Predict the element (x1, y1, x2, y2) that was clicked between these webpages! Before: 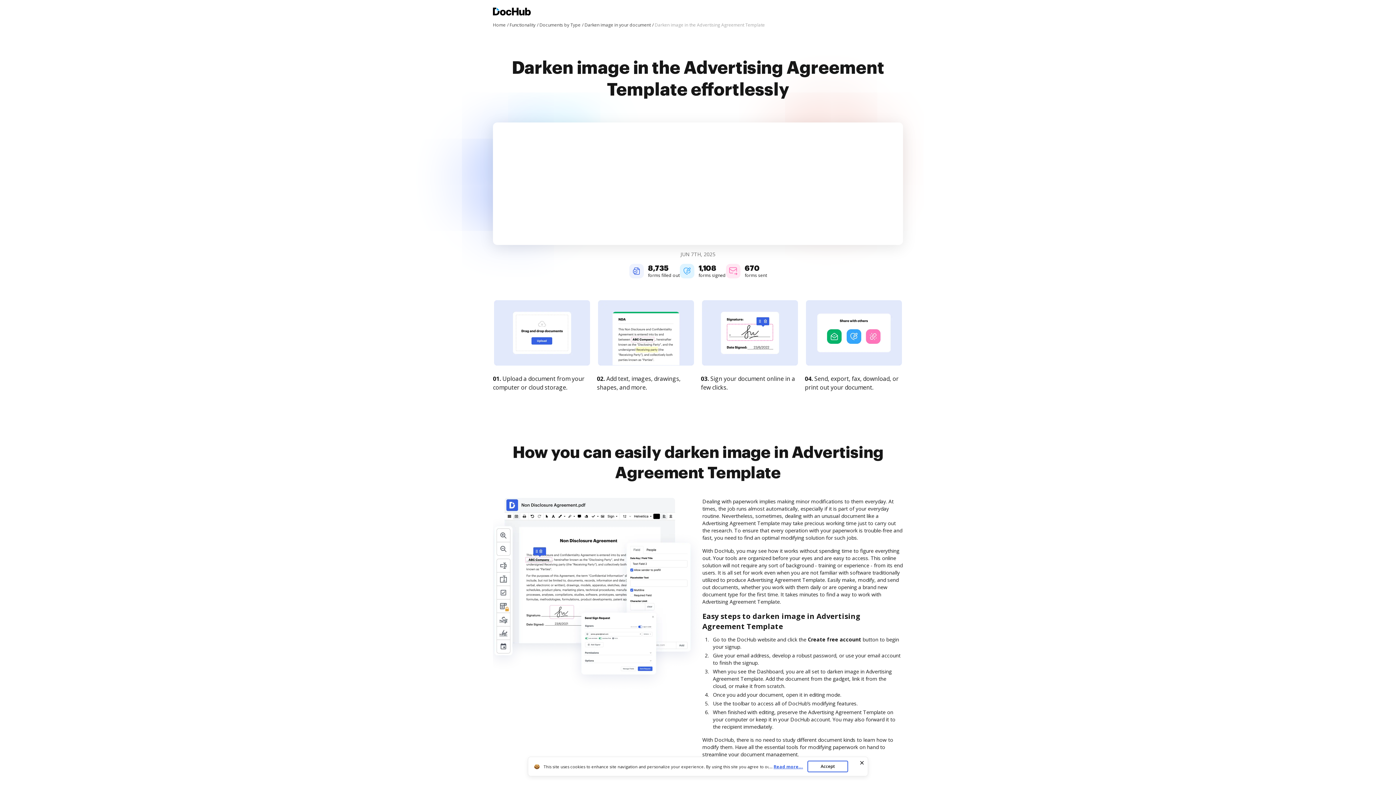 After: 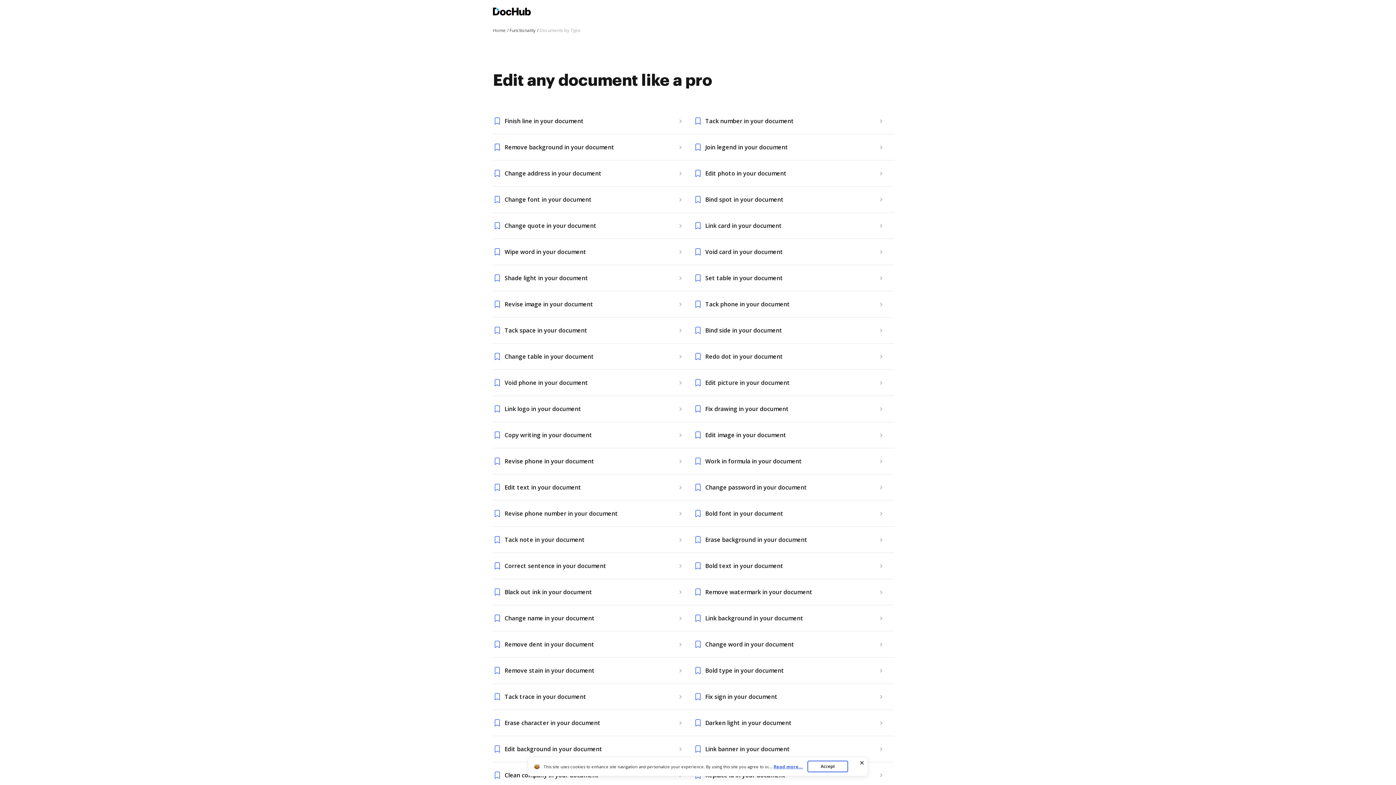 Action: bbox: (539, 21, 583, 28) label: Documents by Type